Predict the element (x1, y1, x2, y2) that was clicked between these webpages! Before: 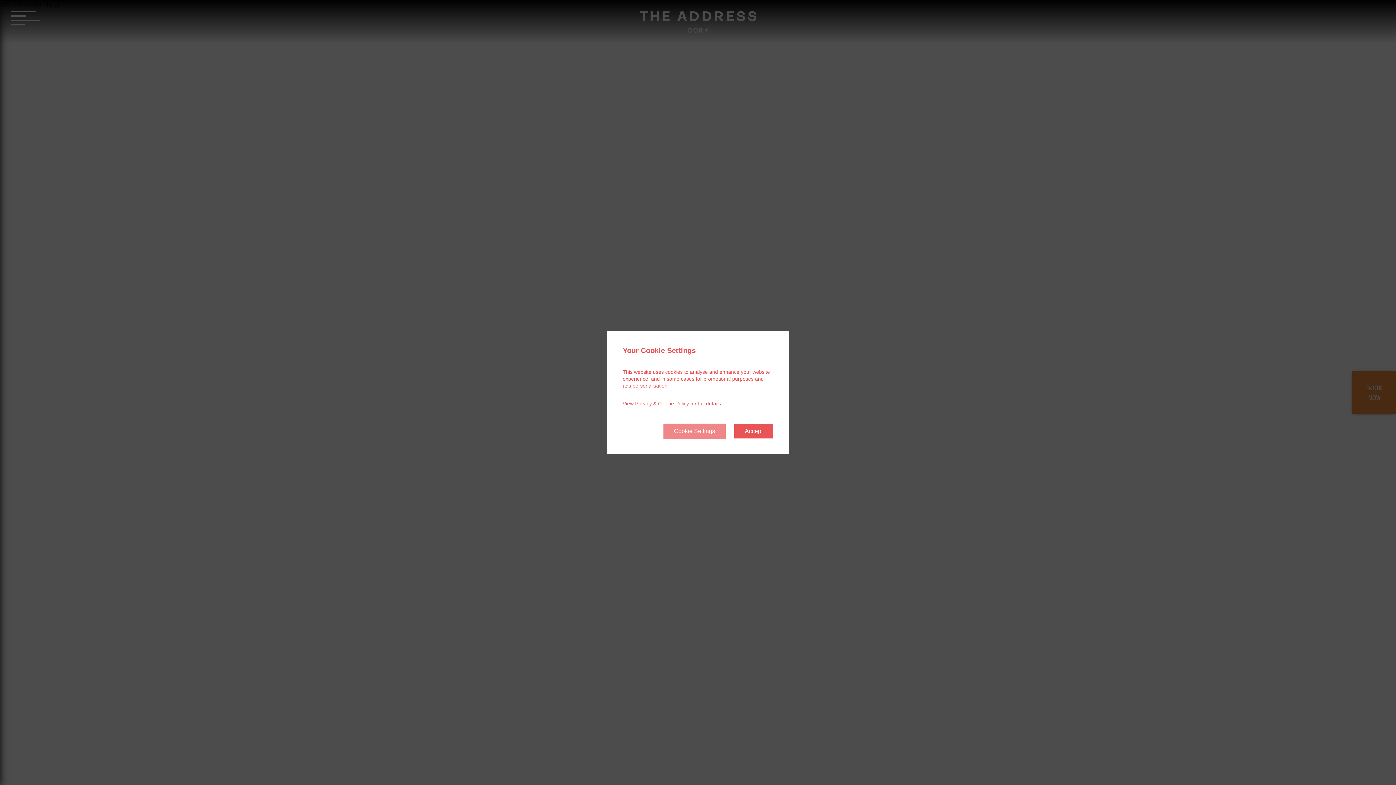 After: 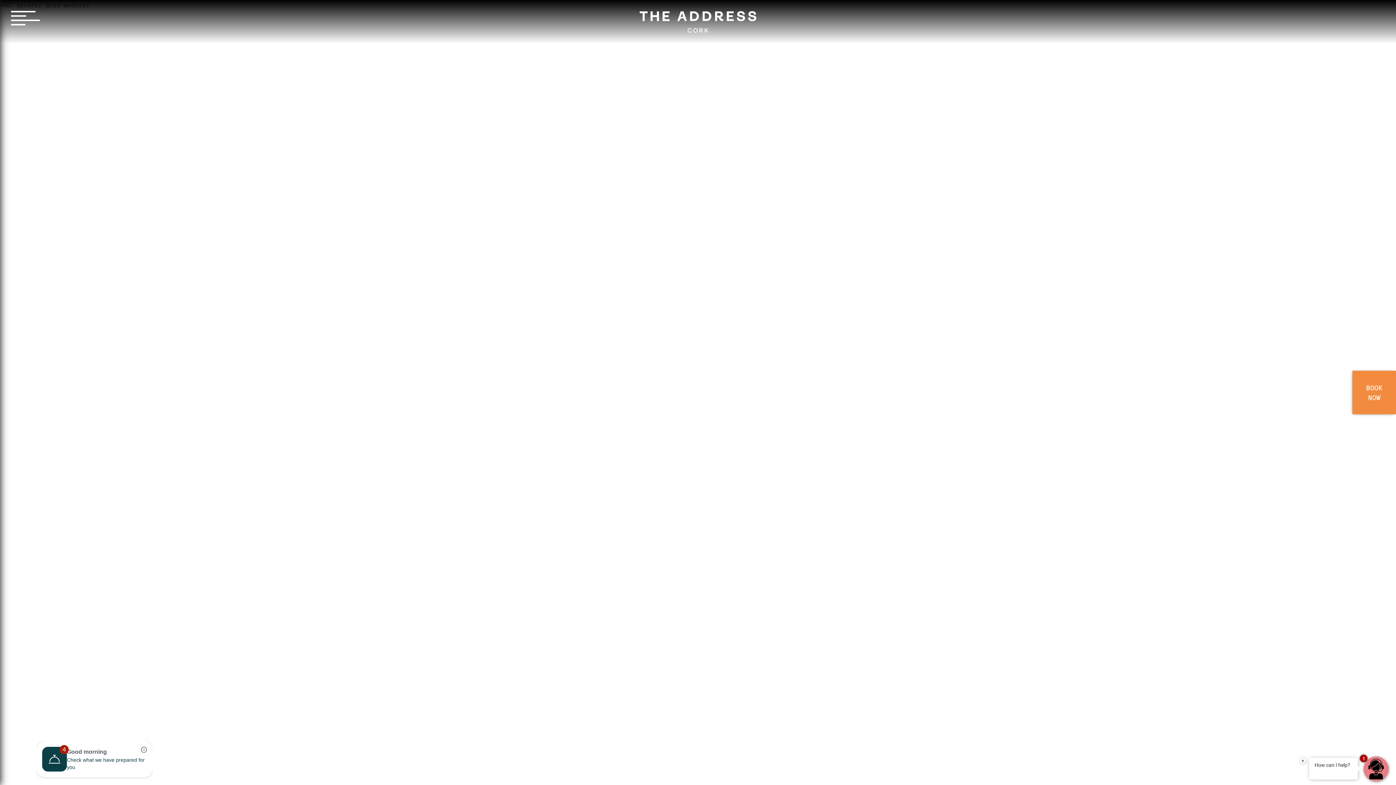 Action: bbox: (734, 424, 773, 438) label: Accept